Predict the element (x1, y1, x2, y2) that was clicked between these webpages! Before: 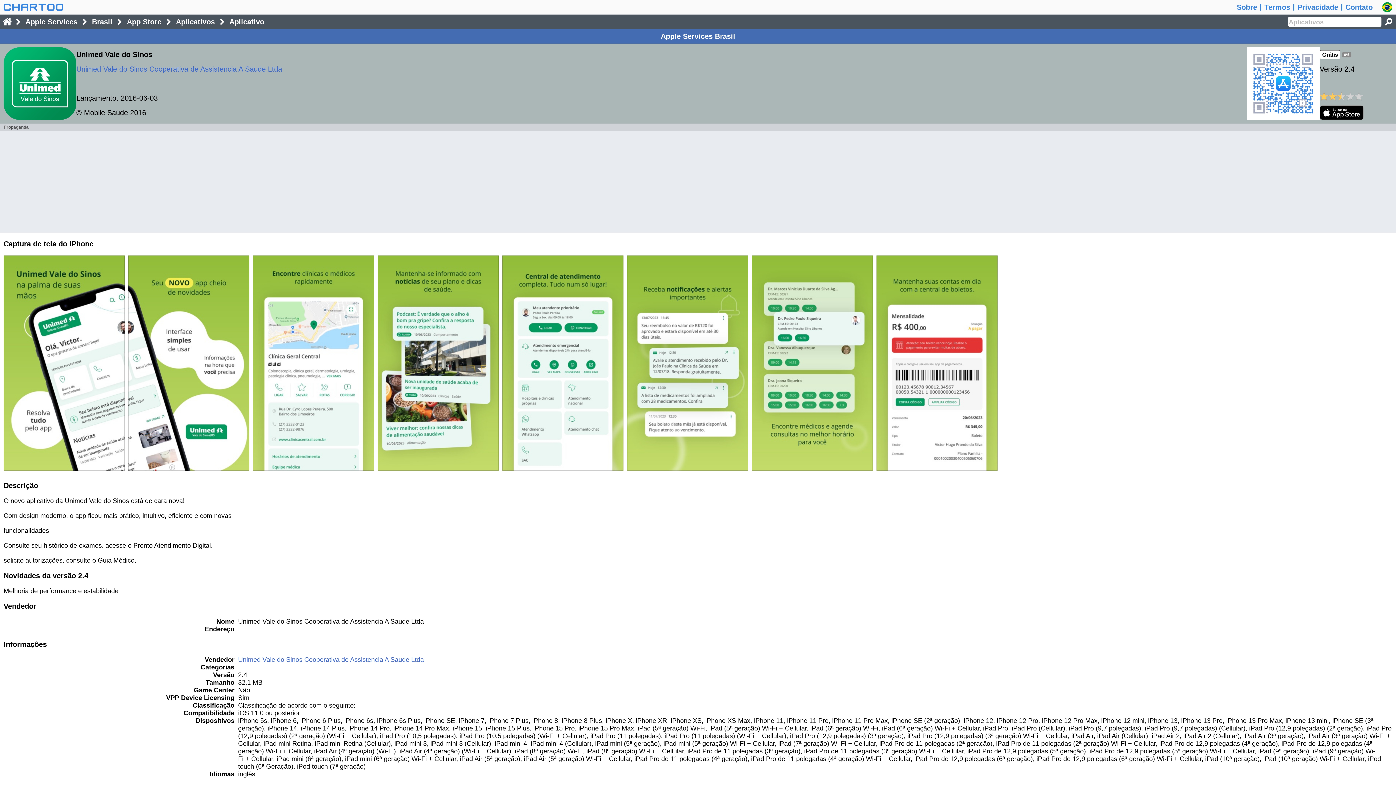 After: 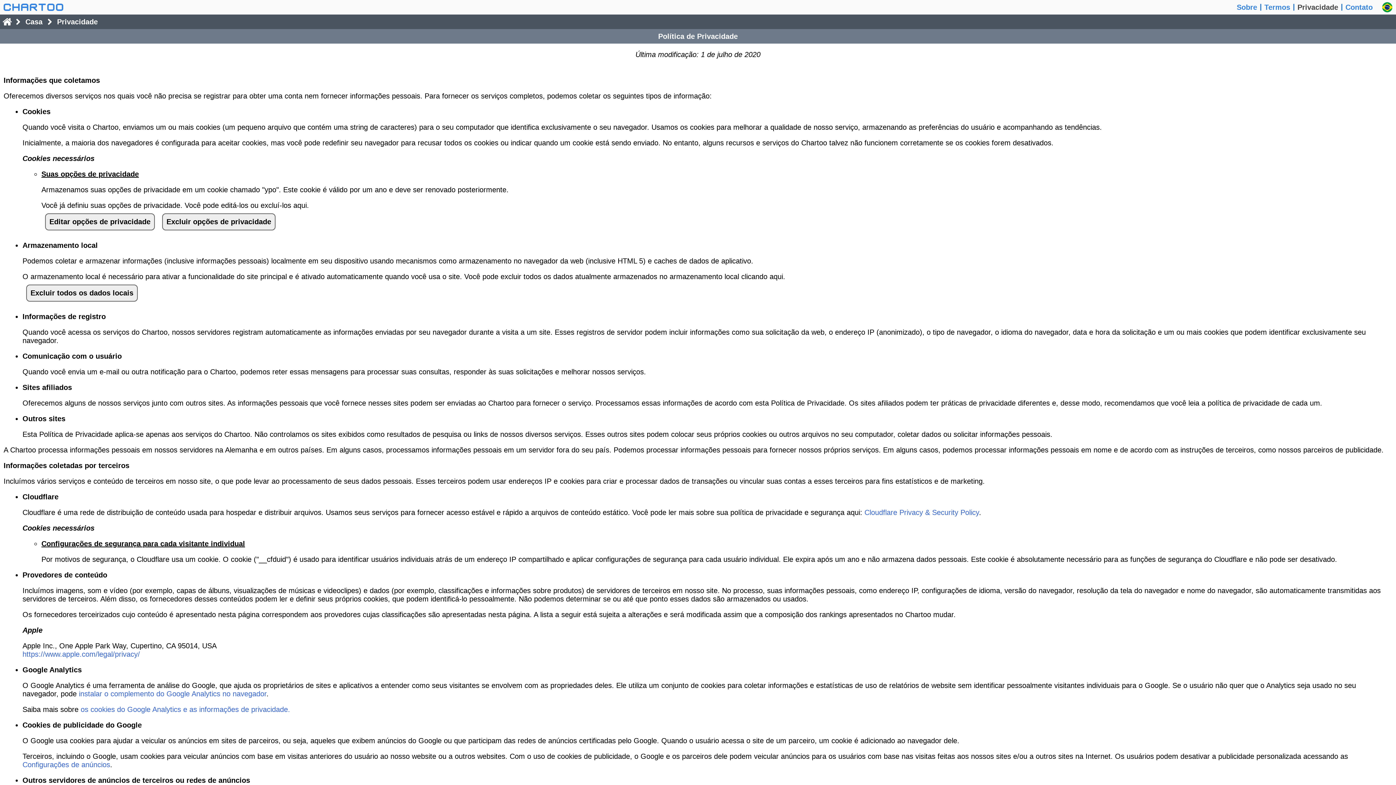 Action: label: Privacidade bbox: (1297, 0, 1338, 14)